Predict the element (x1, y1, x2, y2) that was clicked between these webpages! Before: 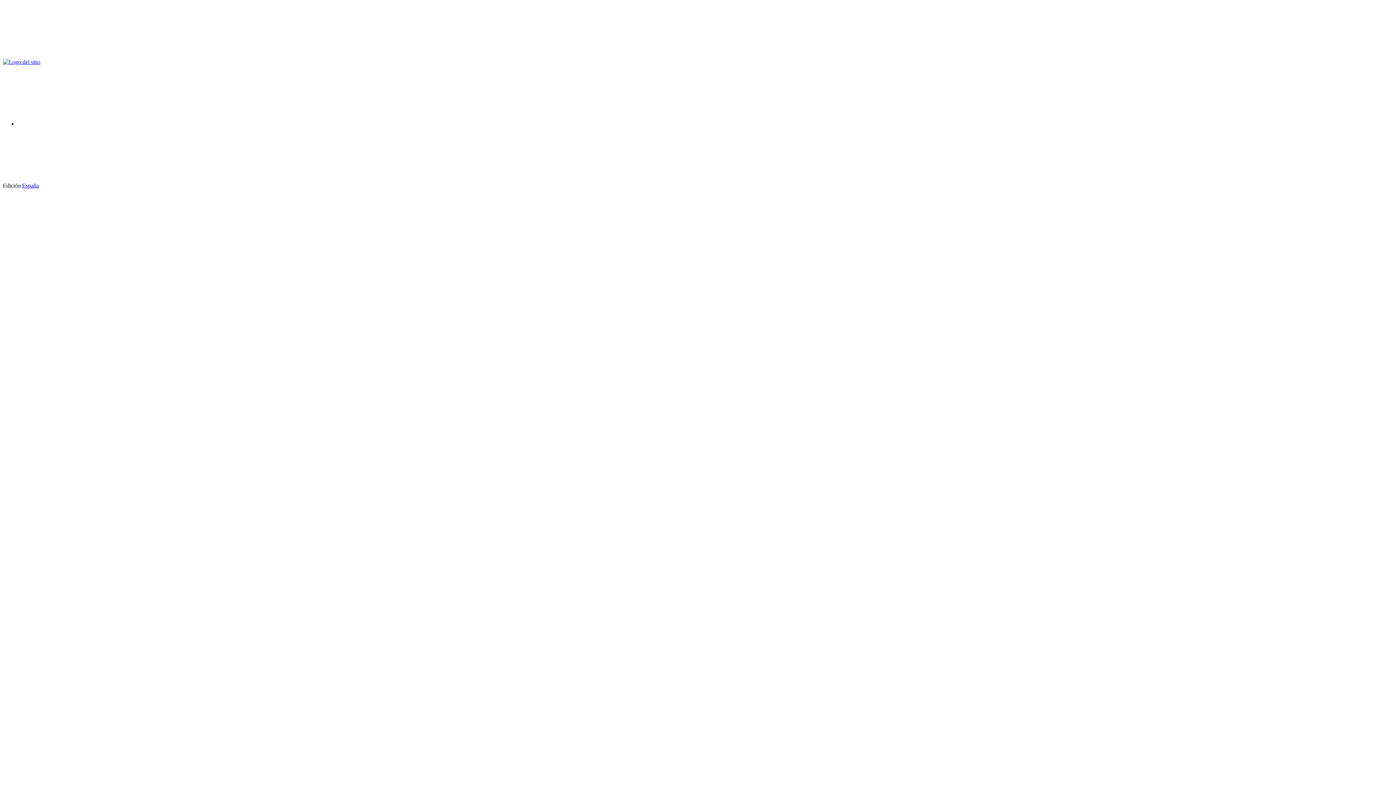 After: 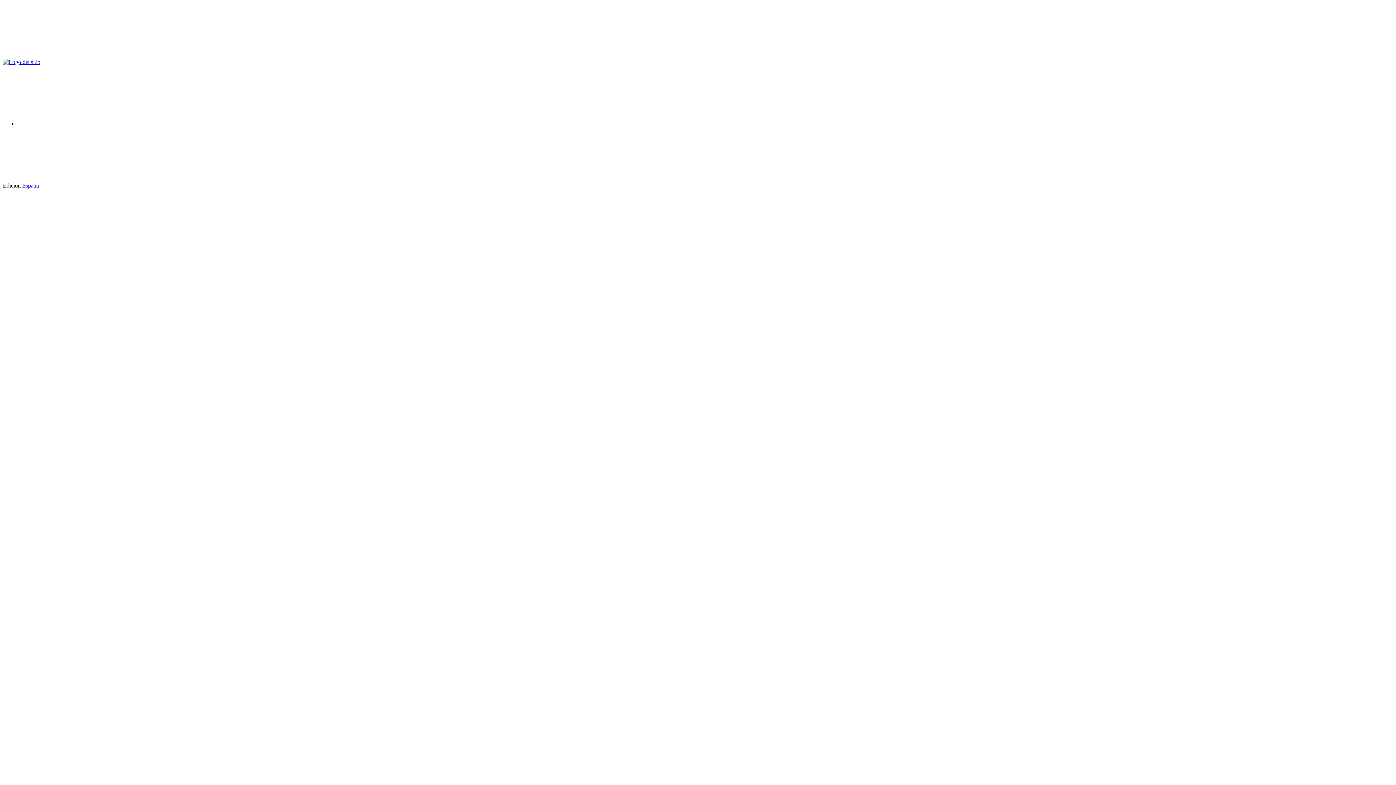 Action: bbox: (22, 182, 38, 188) label: España